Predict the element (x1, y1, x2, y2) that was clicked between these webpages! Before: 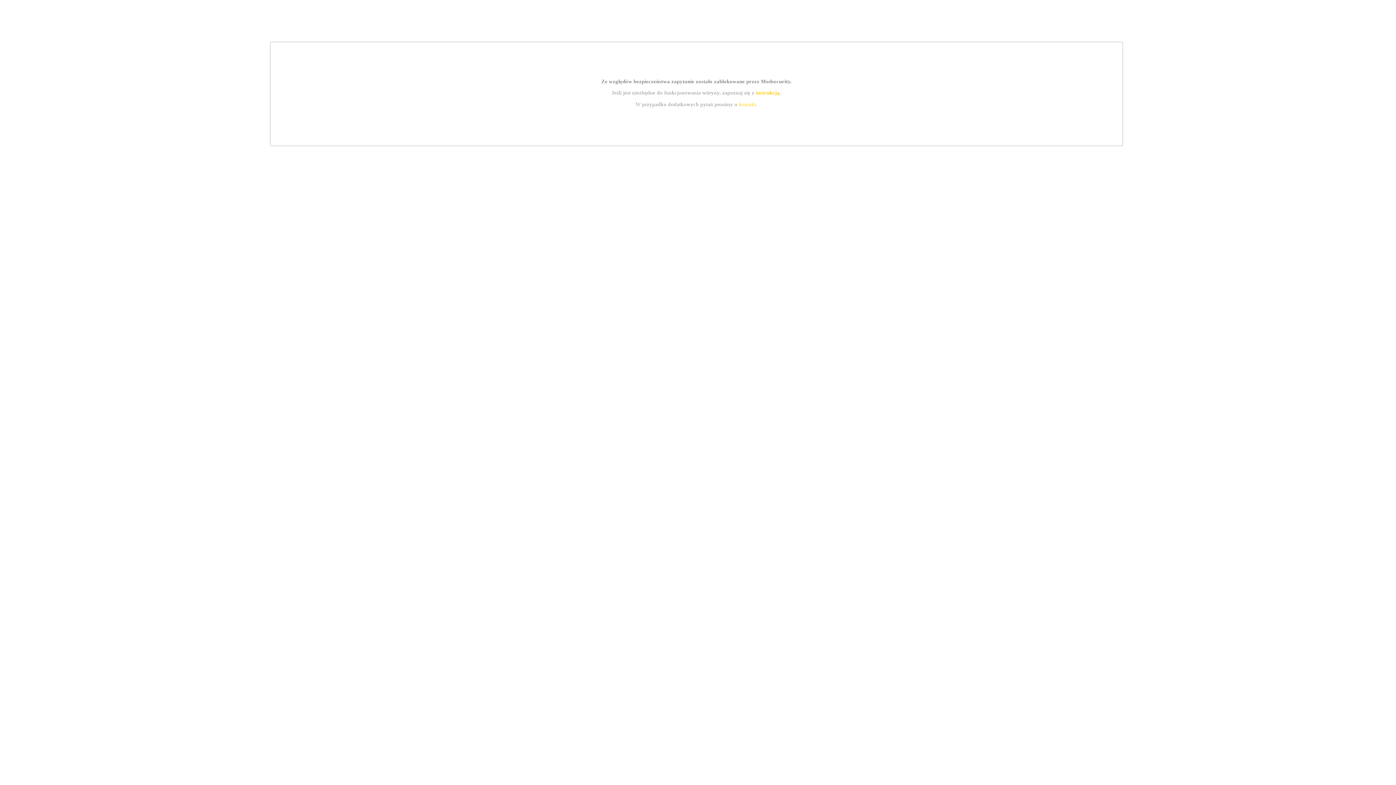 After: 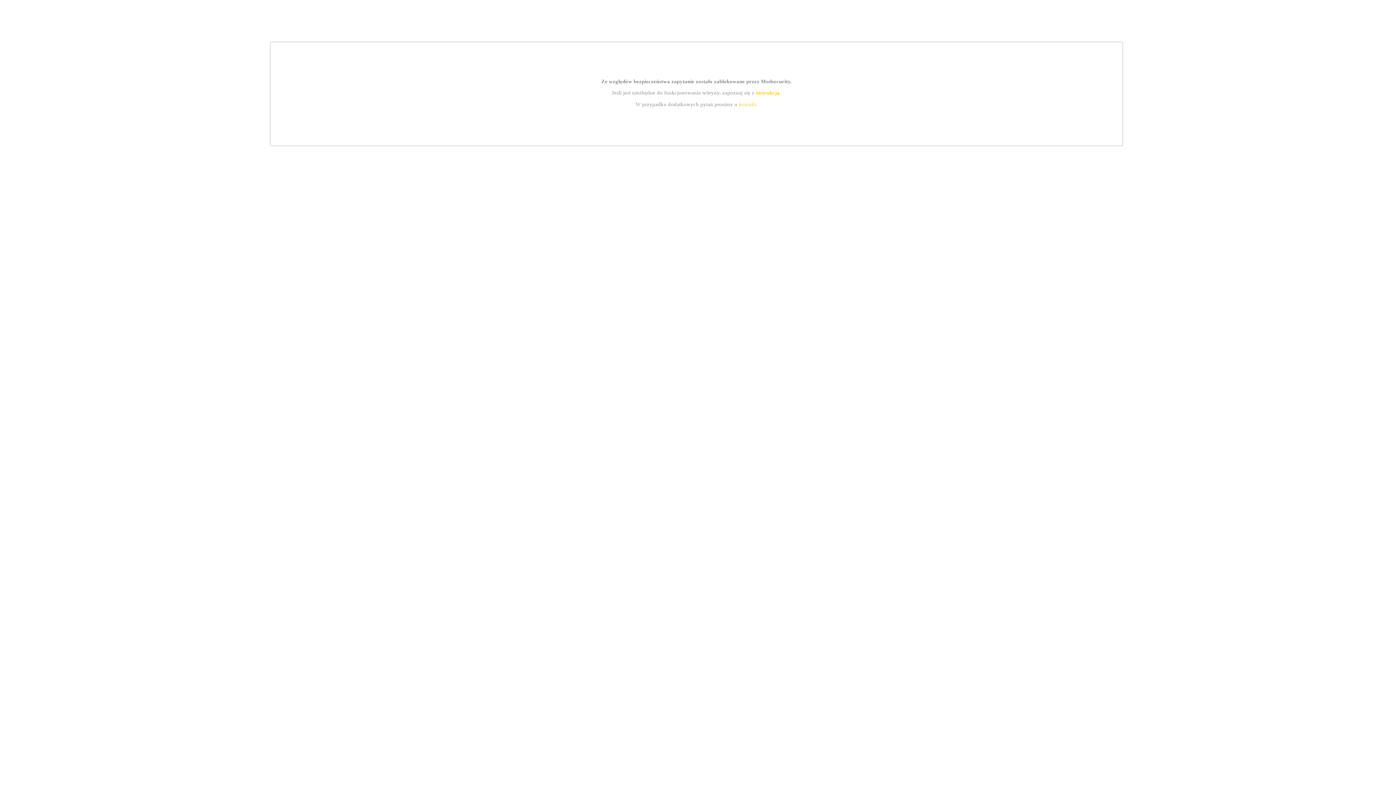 Action: label: kontakt bbox: (739, 101, 756, 107)